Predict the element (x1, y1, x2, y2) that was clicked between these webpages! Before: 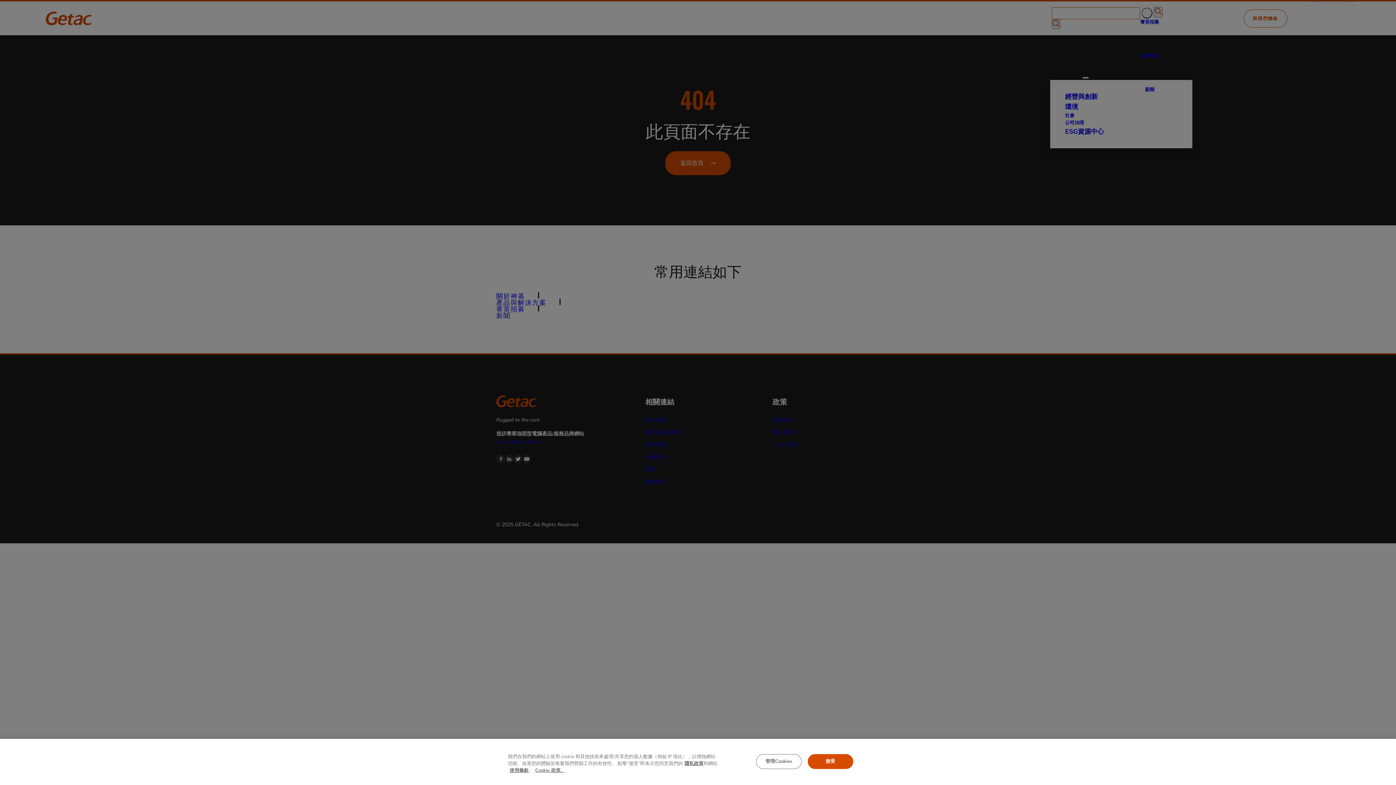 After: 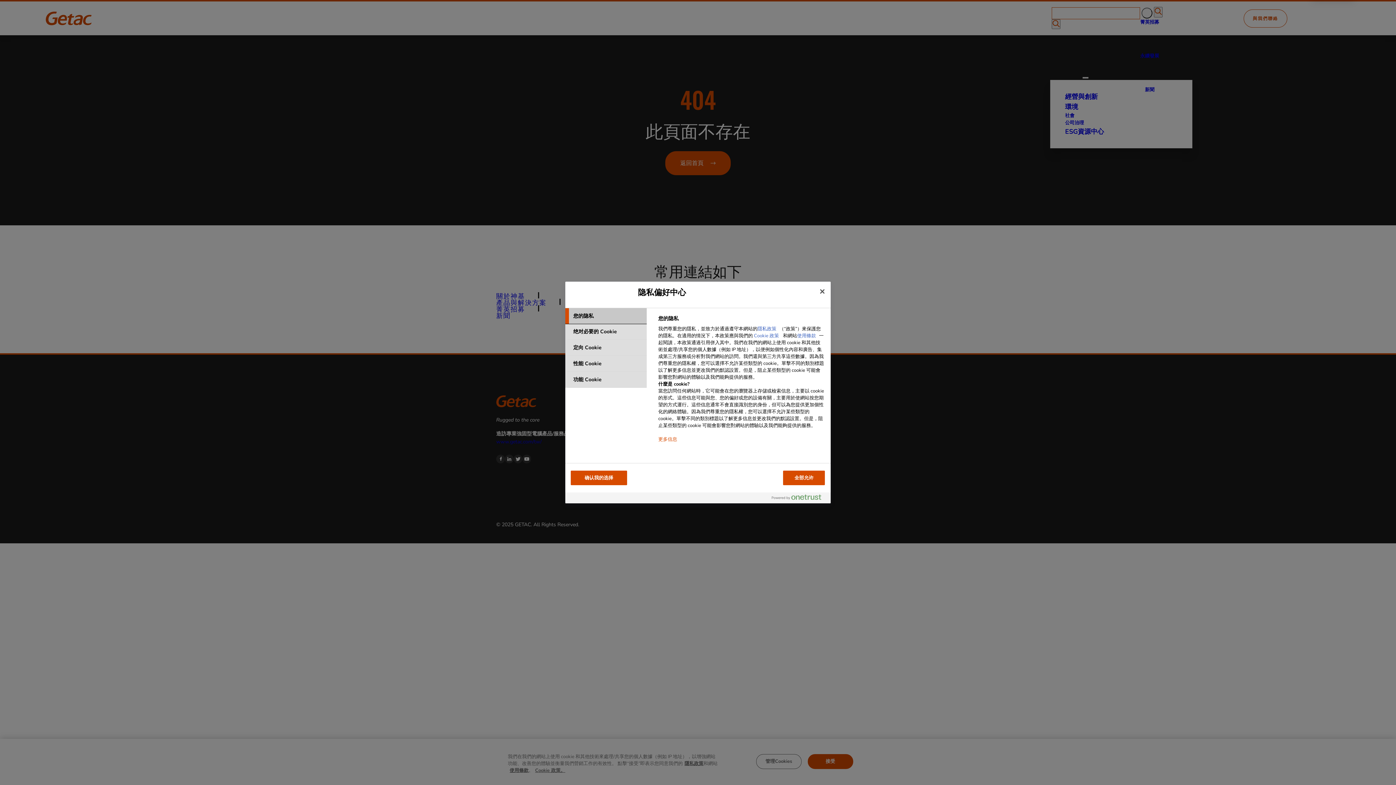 Action: bbox: (756, 754, 801, 769) label: 管理Cookies